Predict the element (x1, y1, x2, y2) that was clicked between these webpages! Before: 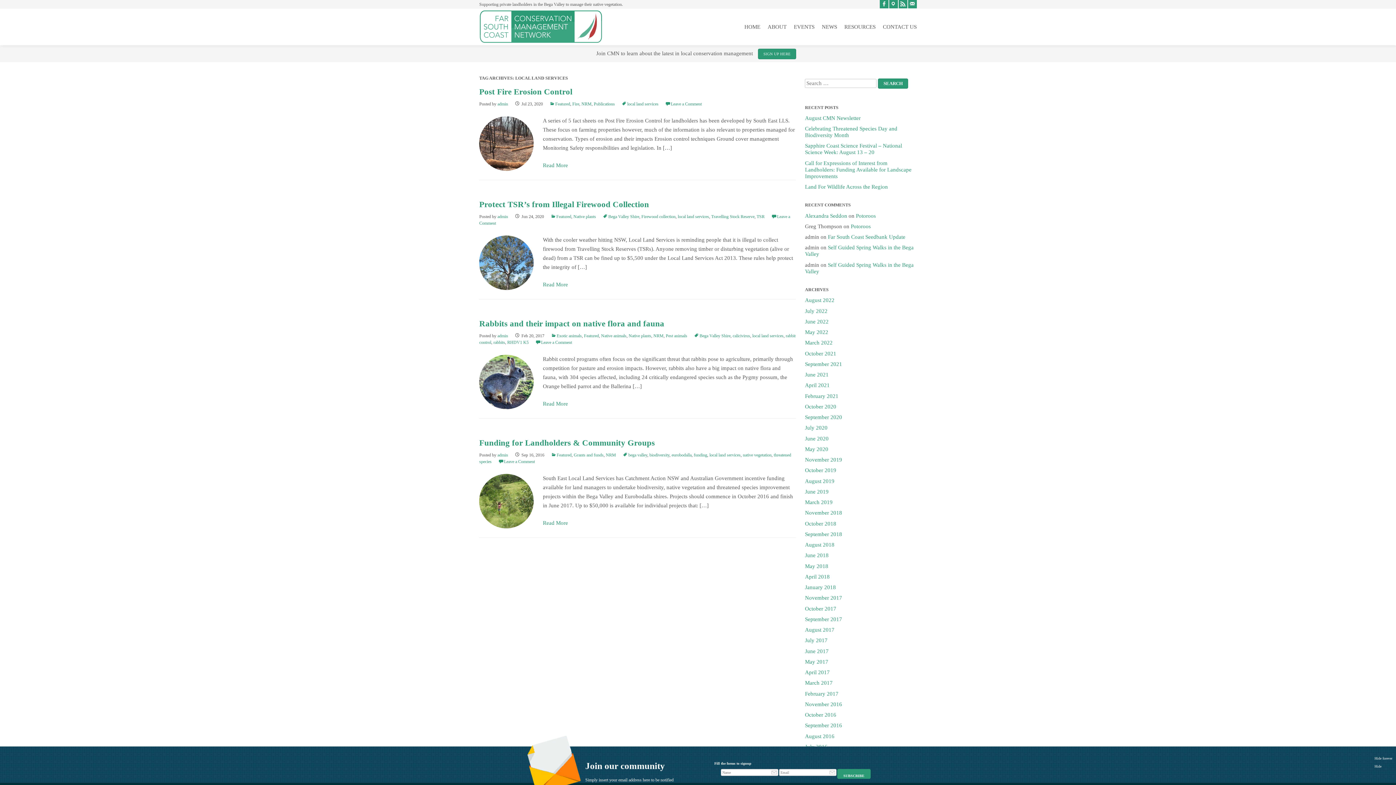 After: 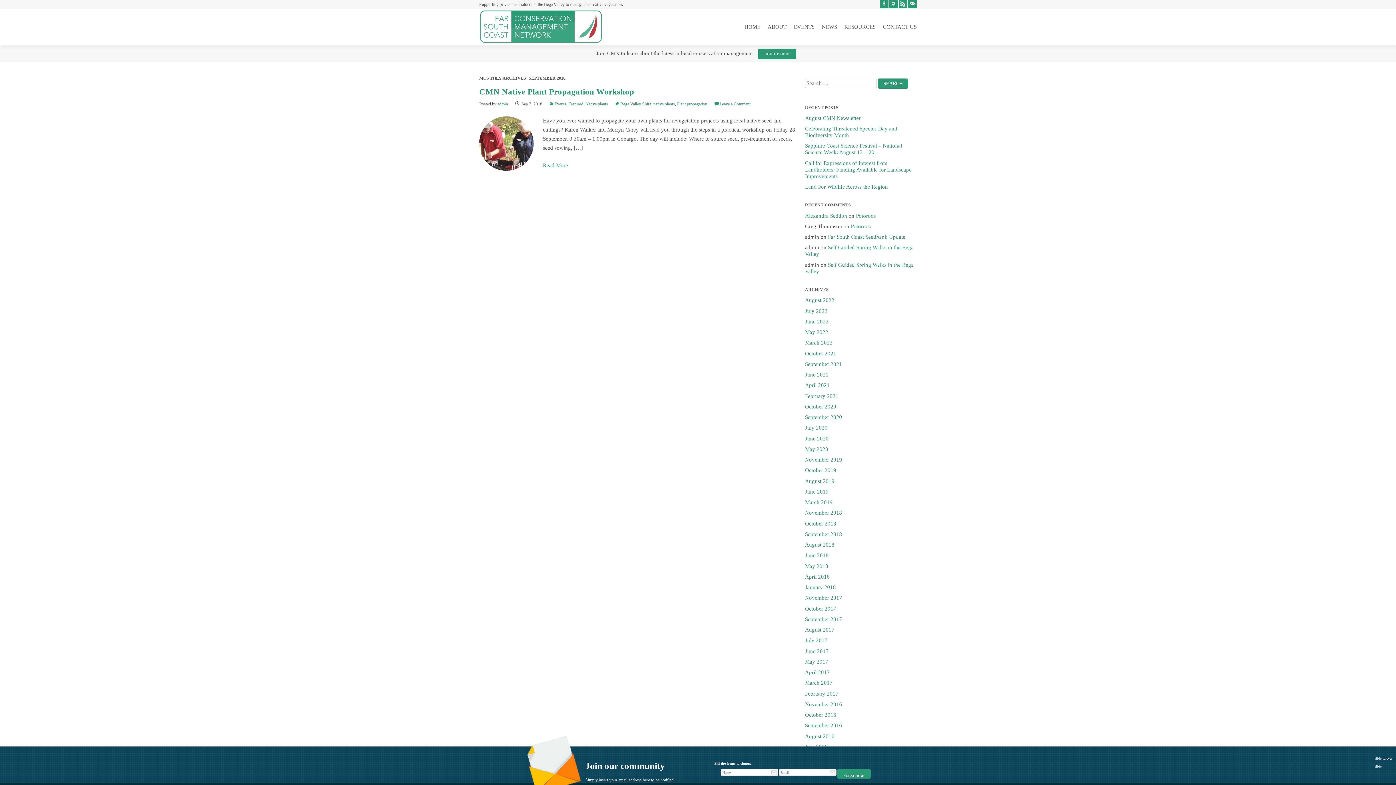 Action: label: September 2018 bbox: (805, 531, 842, 537)